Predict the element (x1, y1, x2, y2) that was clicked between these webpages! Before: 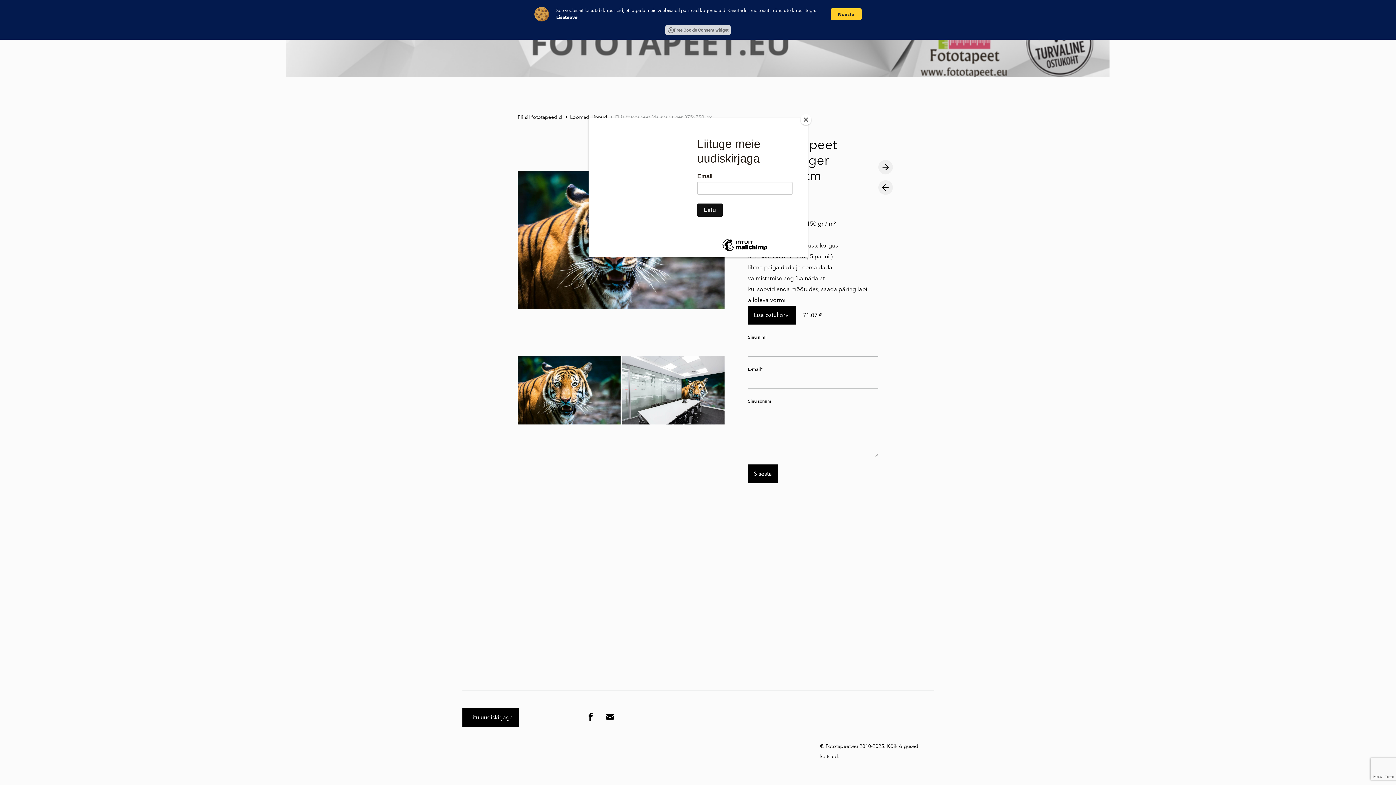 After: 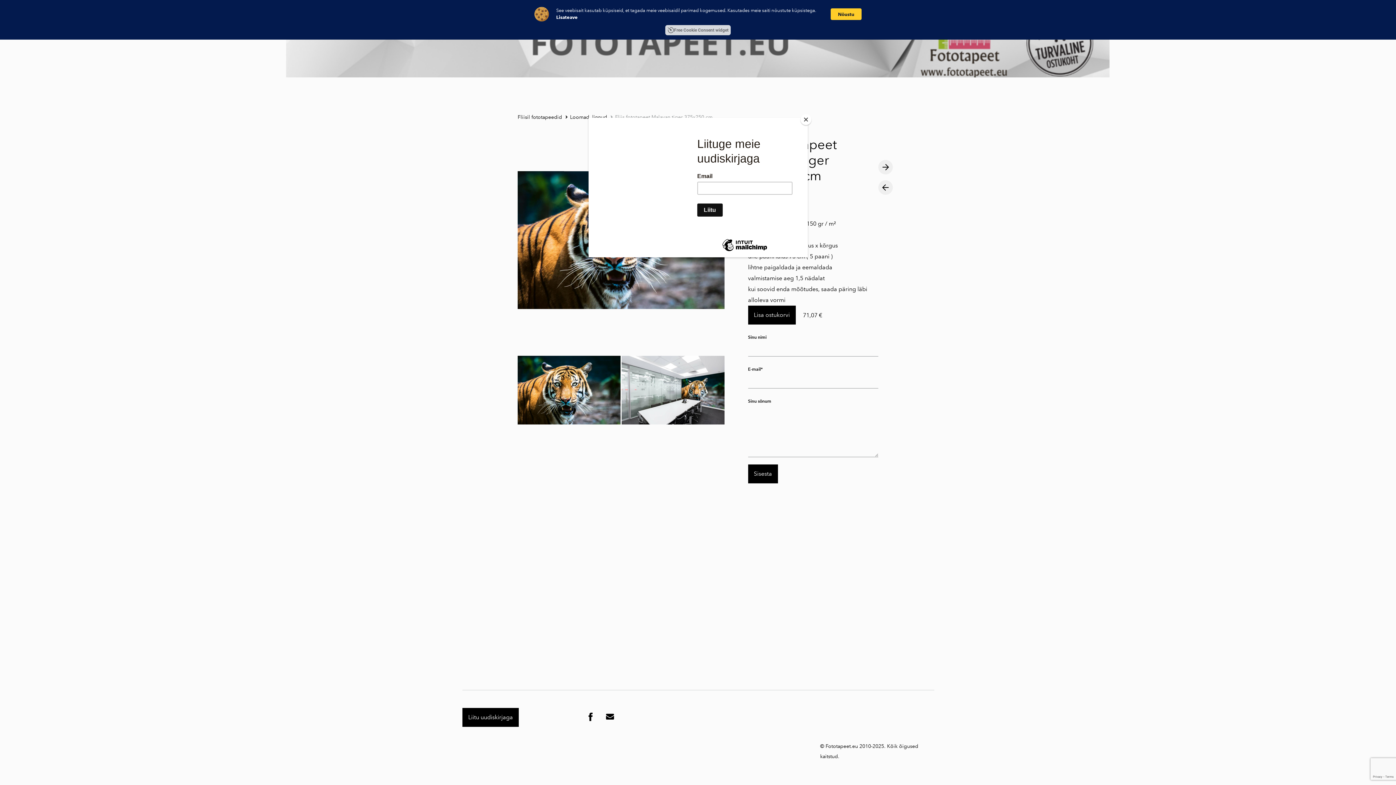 Action: bbox: (665, 25, 730, 35) label: Free Cookie Consent widget